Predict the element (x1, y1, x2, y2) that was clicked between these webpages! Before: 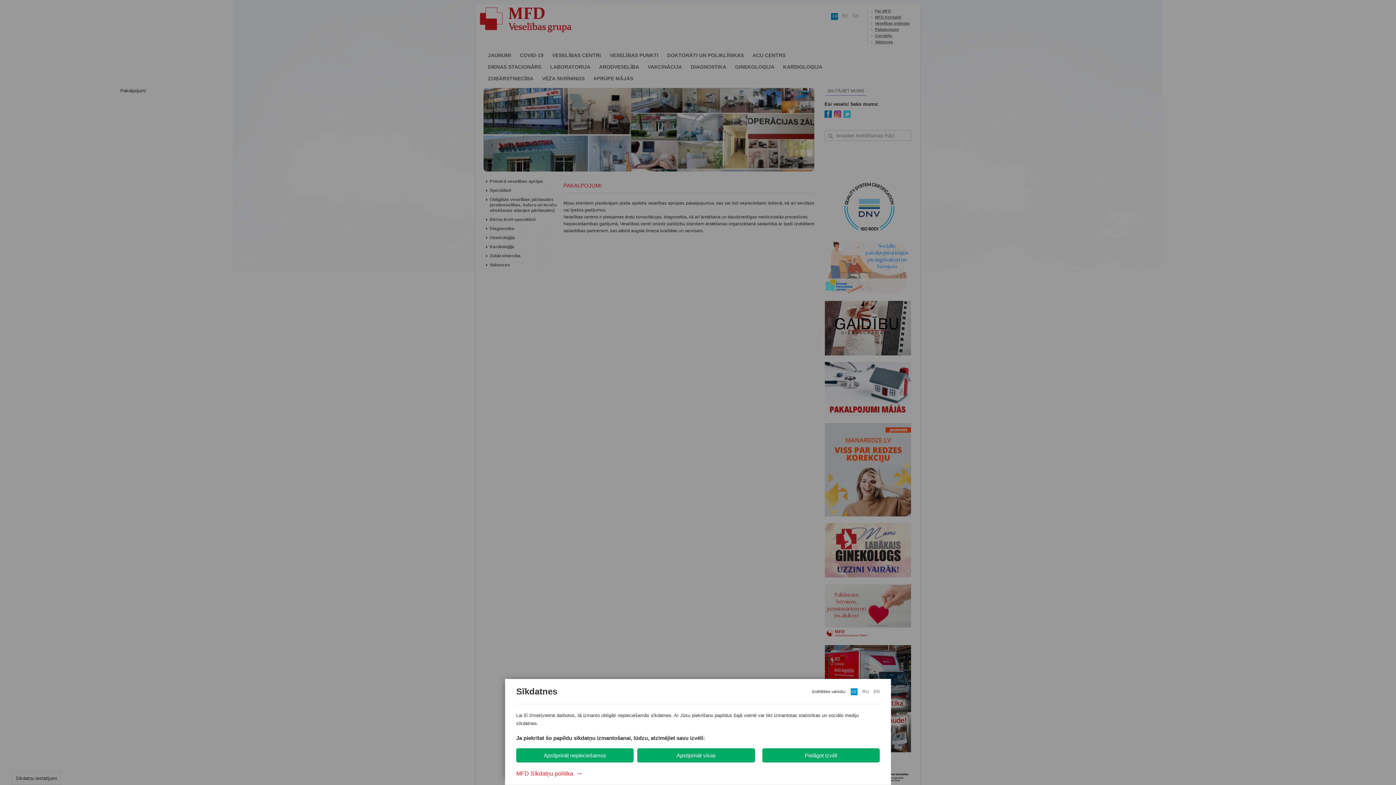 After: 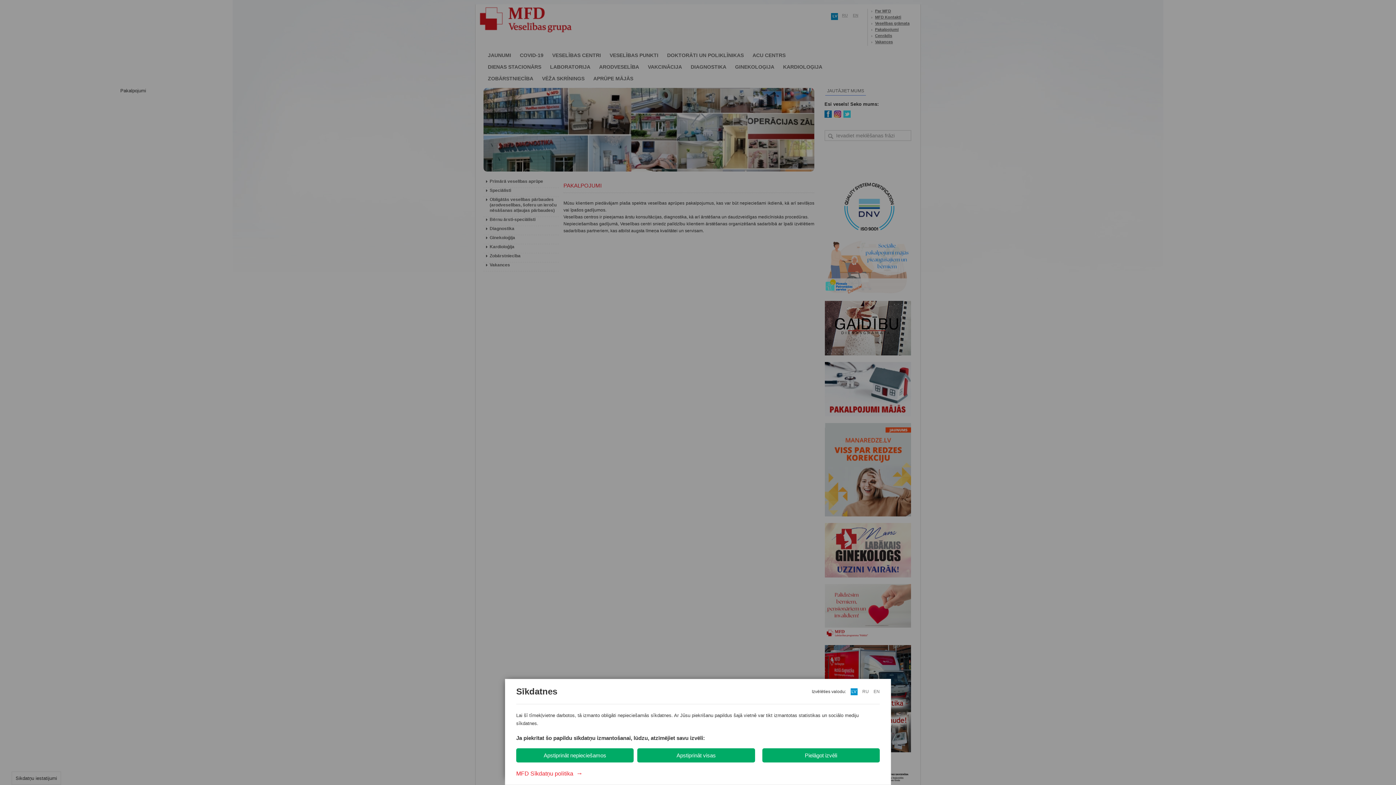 Action: bbox: (516, 770, 582, 777) label: MFD Sīkdatņu politika  →